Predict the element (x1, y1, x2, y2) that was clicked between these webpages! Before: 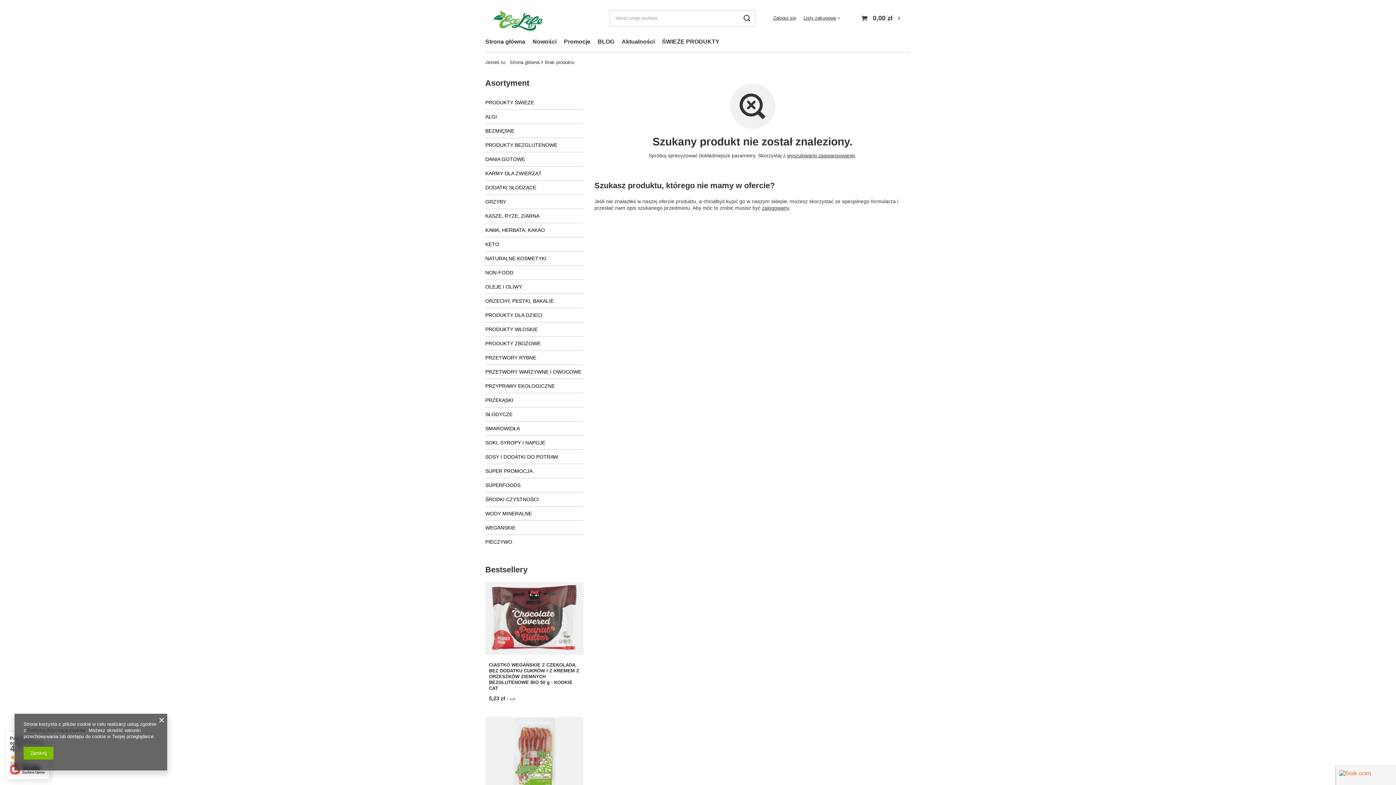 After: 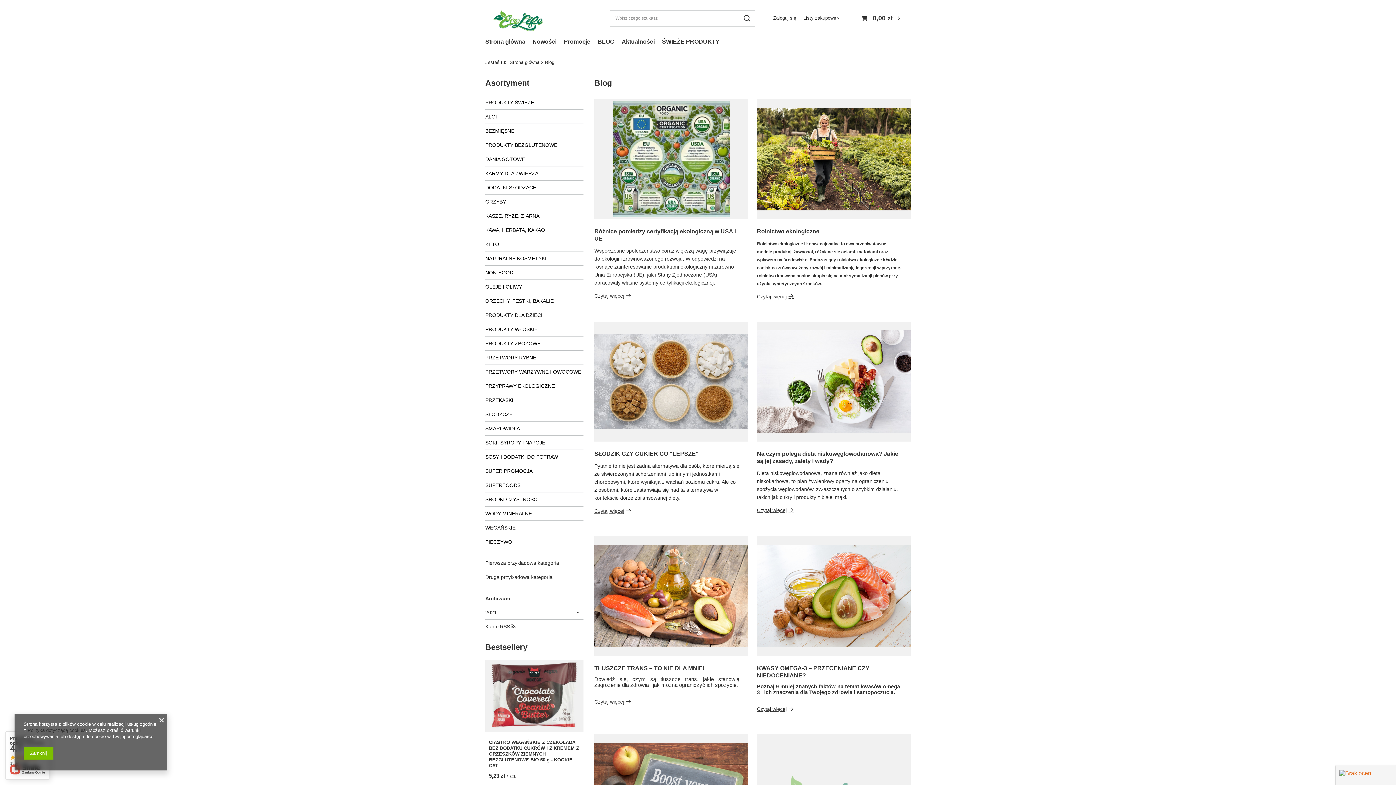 Action: bbox: (594, 36, 618, 48) label: BLOG